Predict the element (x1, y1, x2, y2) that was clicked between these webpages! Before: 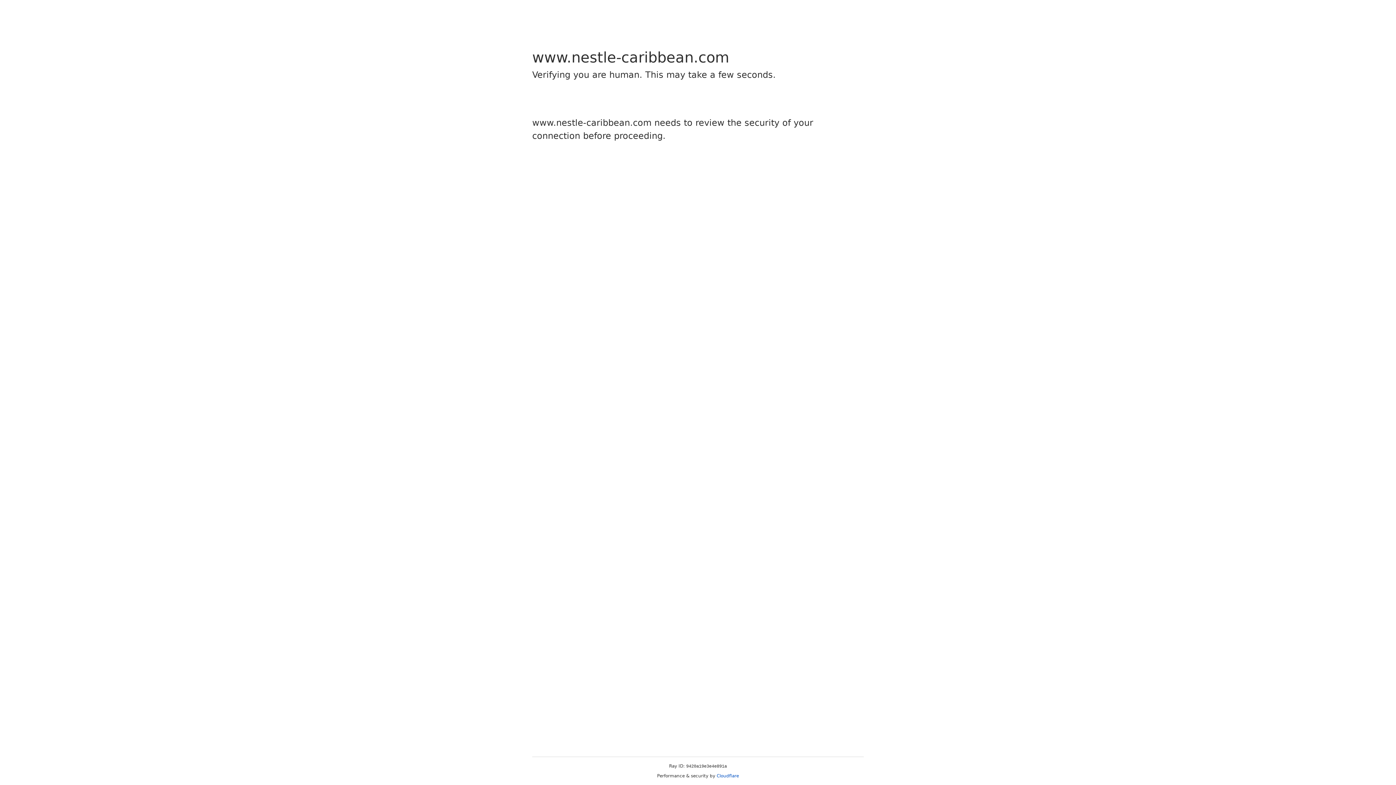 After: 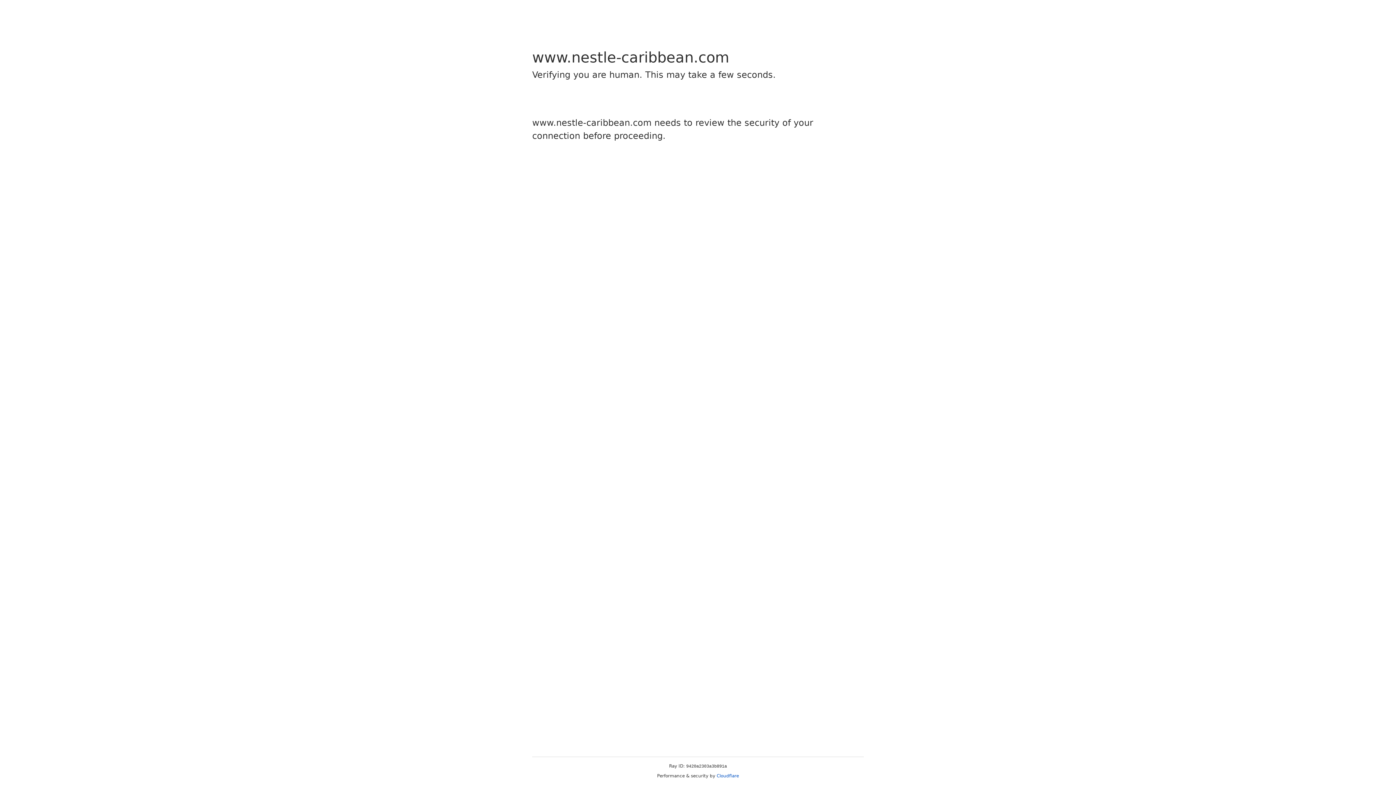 Action: label: Cloudflare bbox: (716, 773, 739, 778)